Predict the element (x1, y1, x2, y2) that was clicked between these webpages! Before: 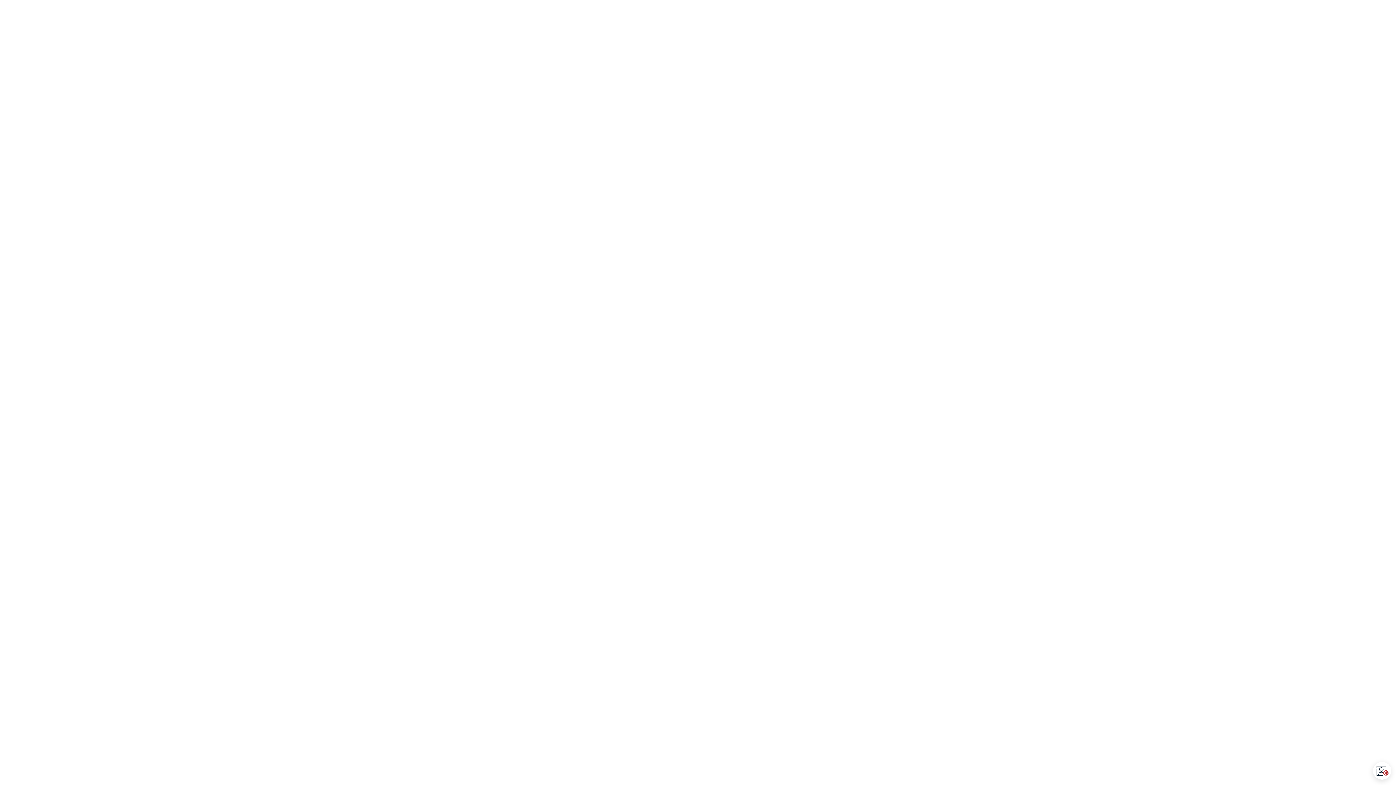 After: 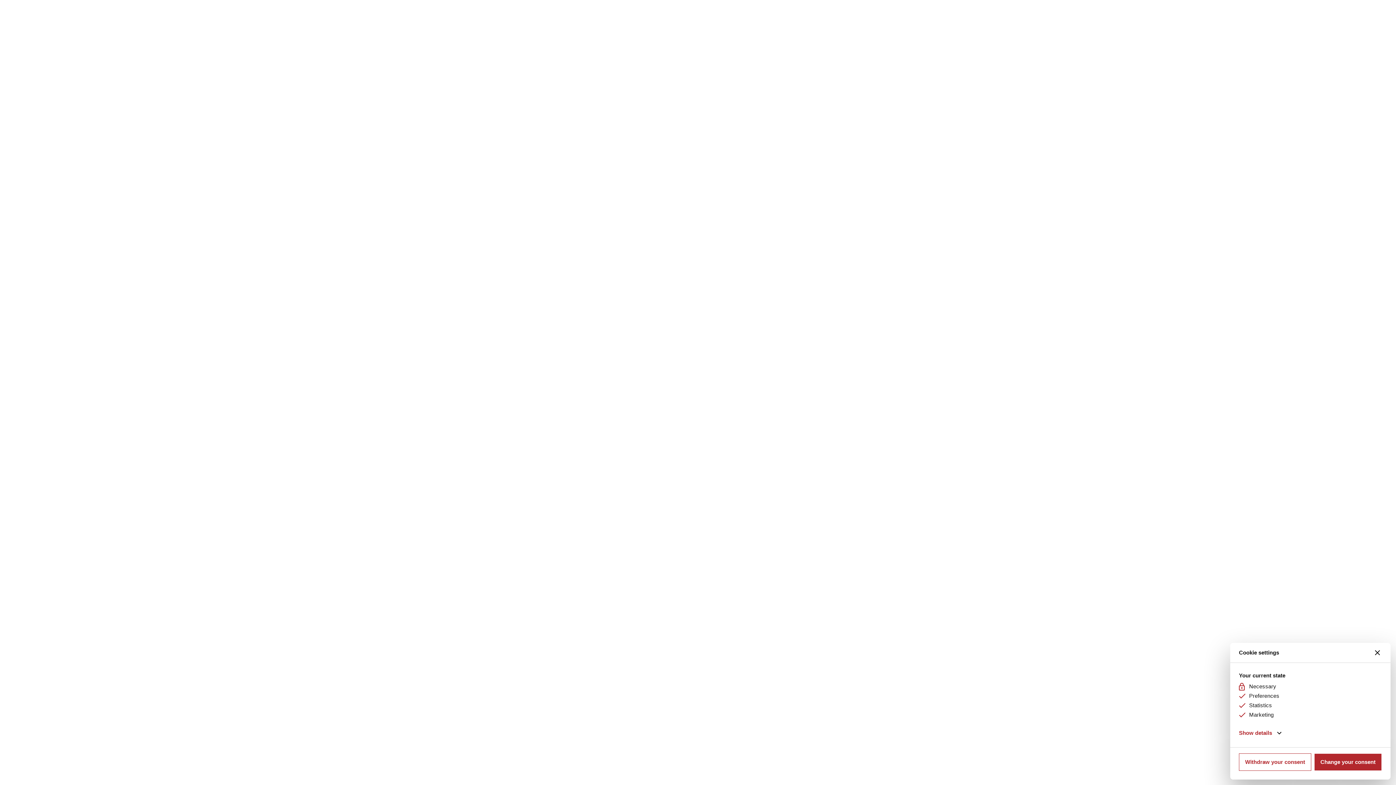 Action: label: Open CMP widget bbox: (1374, 762, 1391, 780)